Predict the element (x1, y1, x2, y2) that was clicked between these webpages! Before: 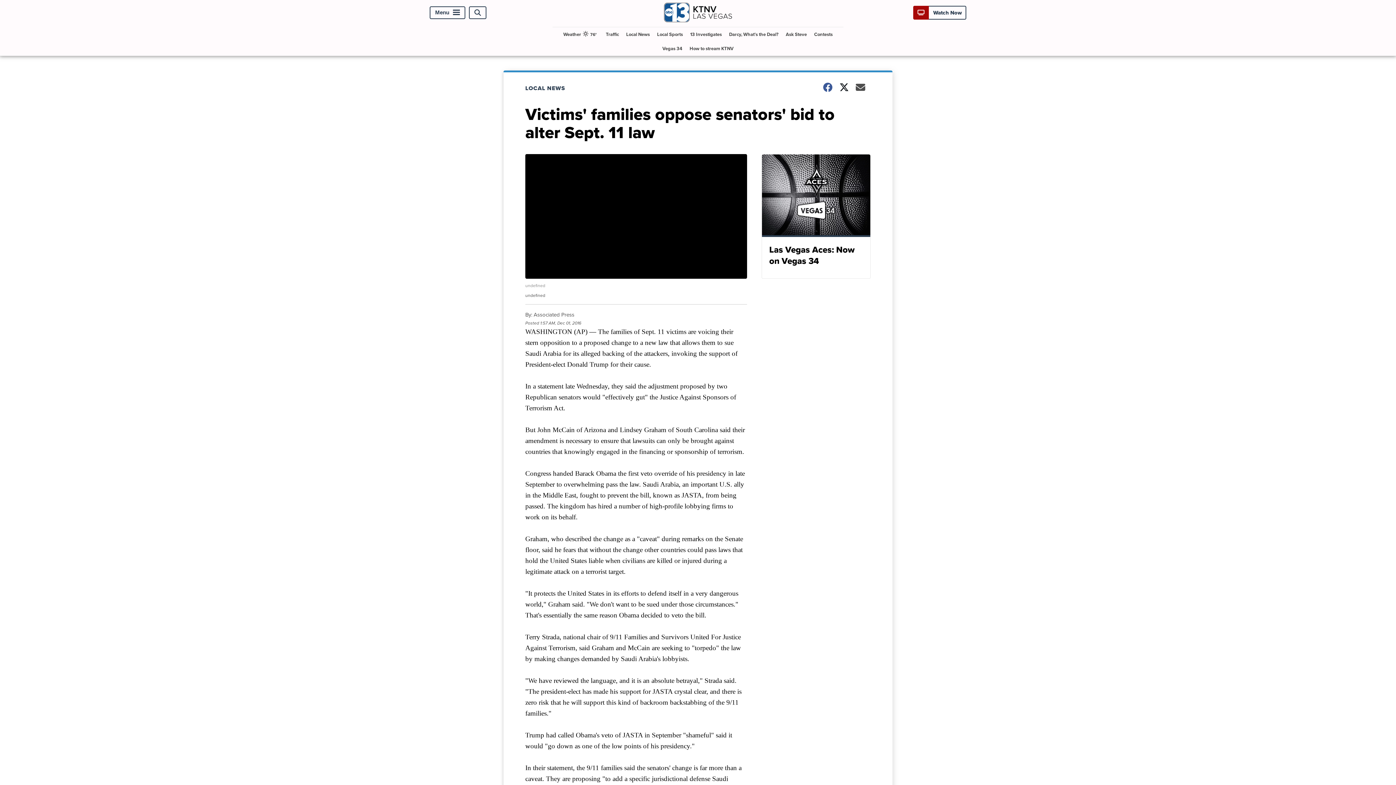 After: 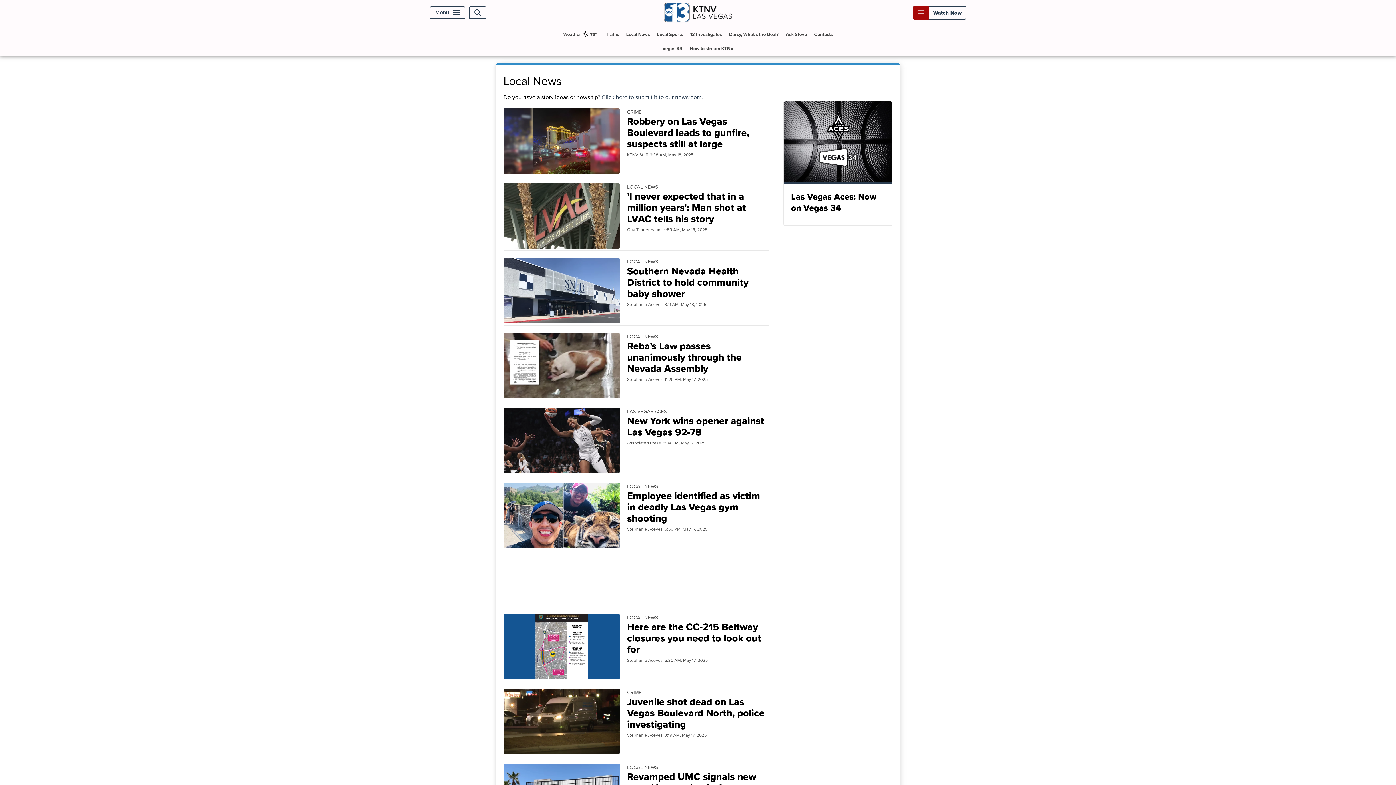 Action: label: Local News bbox: (623, 27, 652, 41)